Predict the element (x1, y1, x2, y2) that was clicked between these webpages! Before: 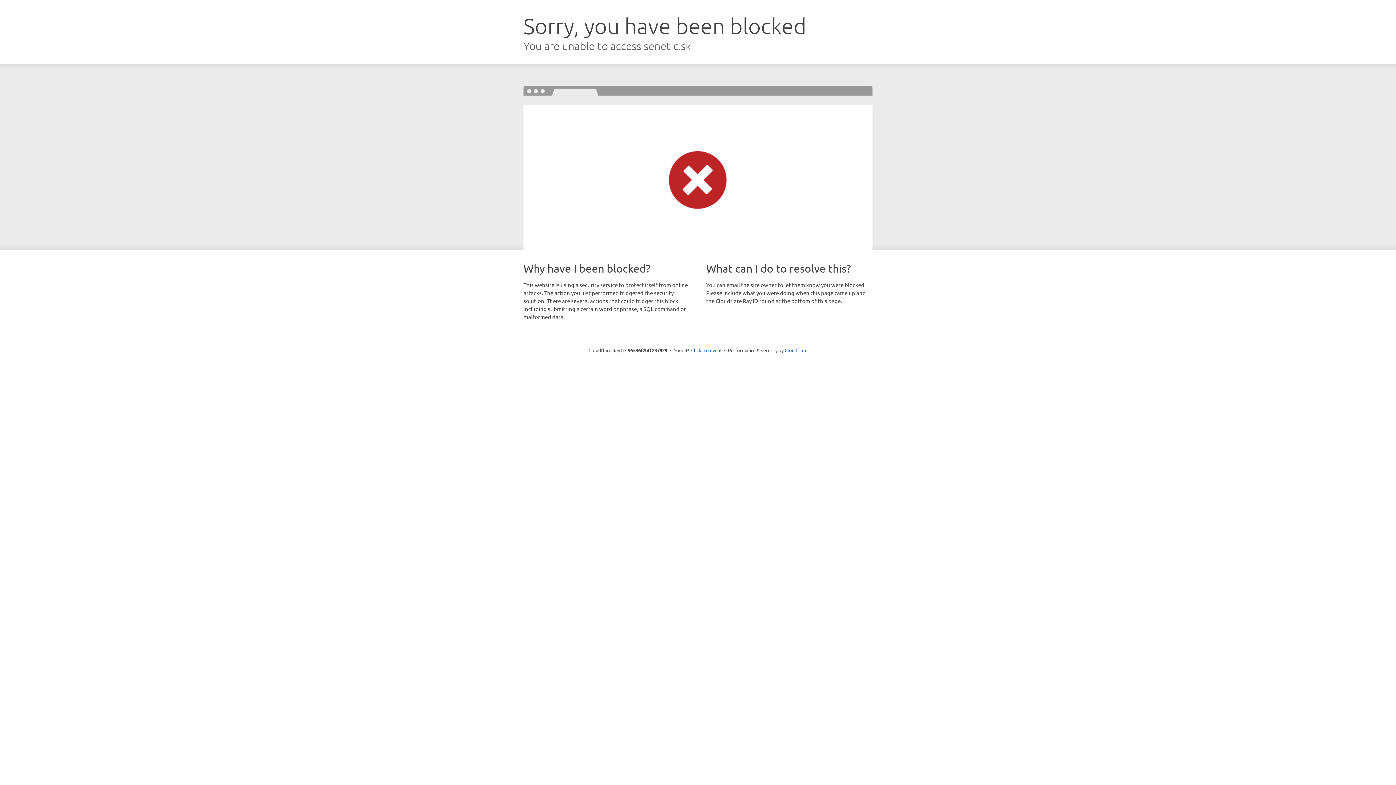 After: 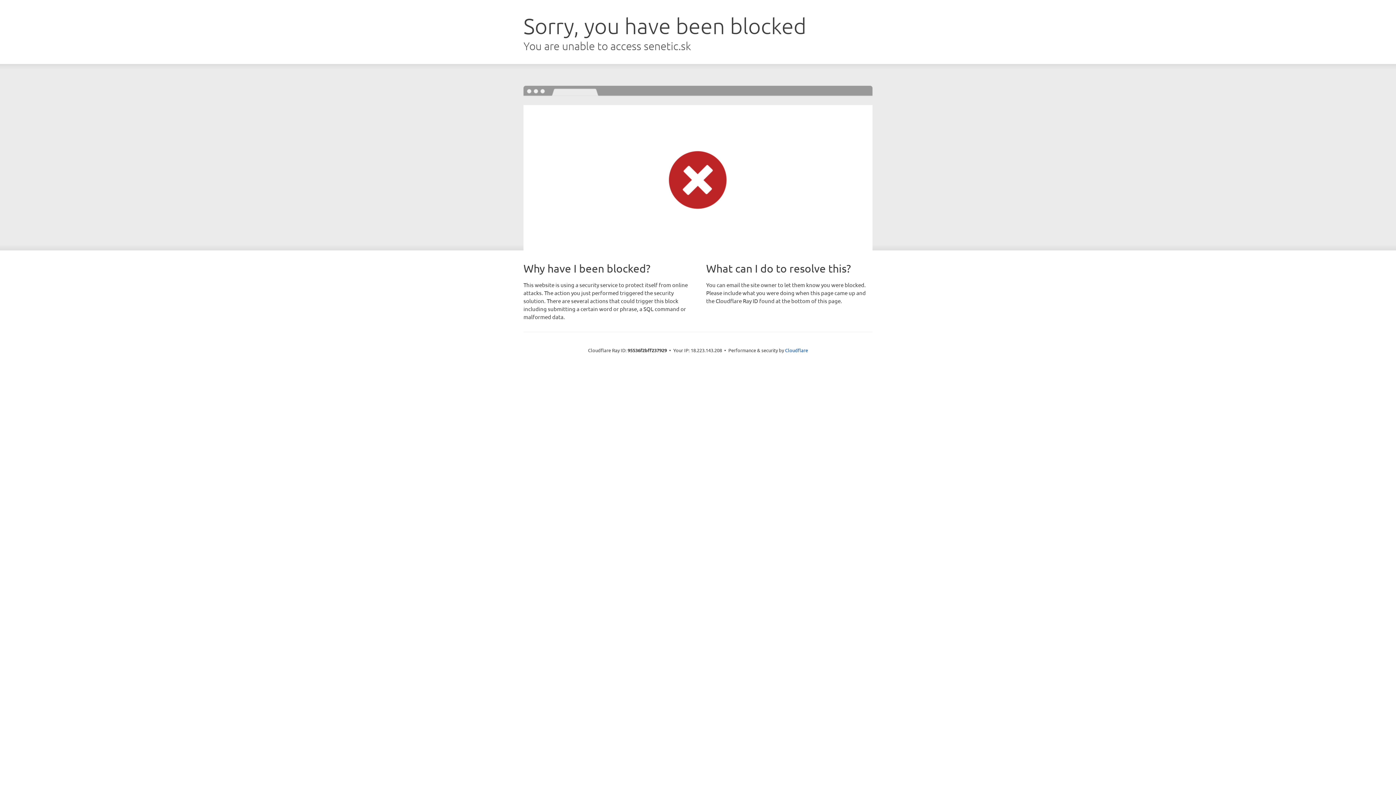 Action: bbox: (691, 346, 721, 353) label: Click to reveal